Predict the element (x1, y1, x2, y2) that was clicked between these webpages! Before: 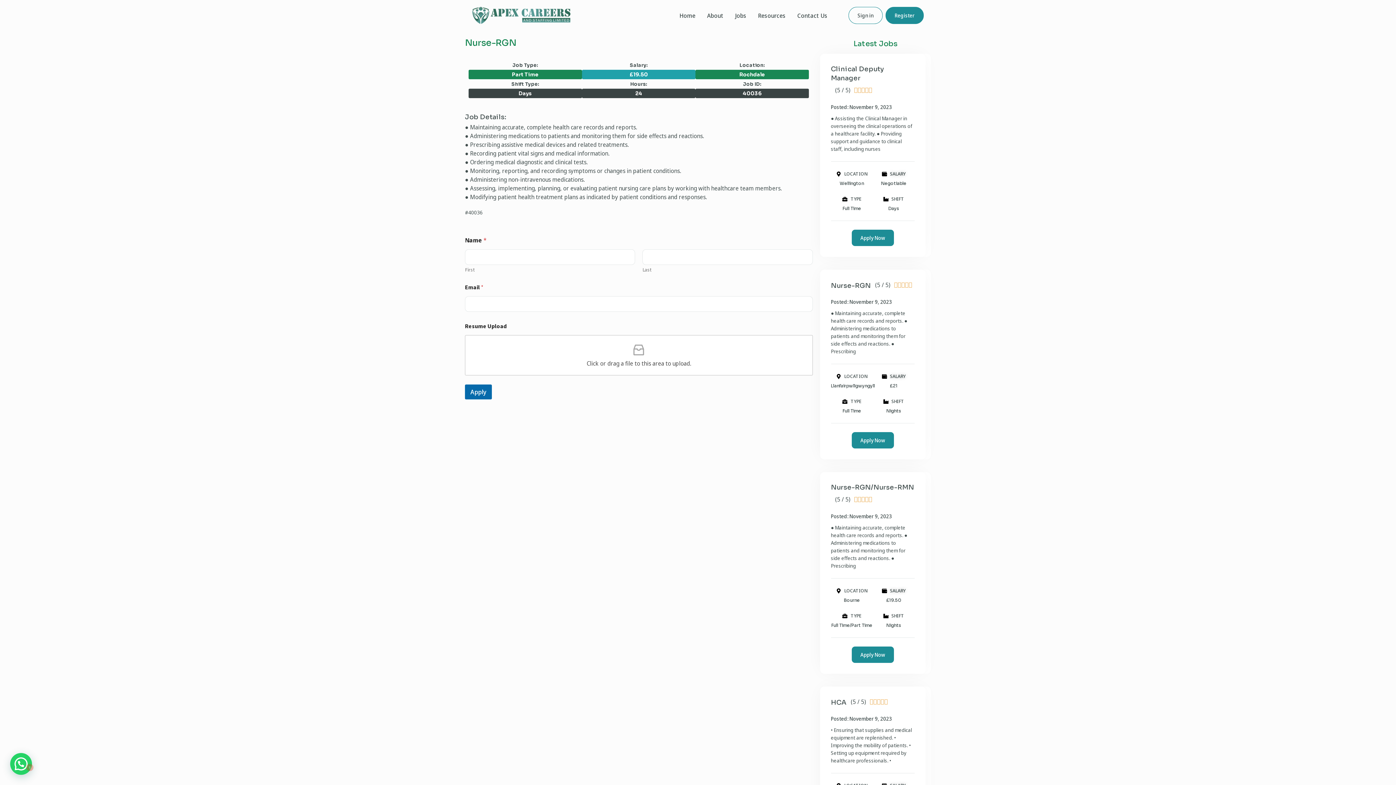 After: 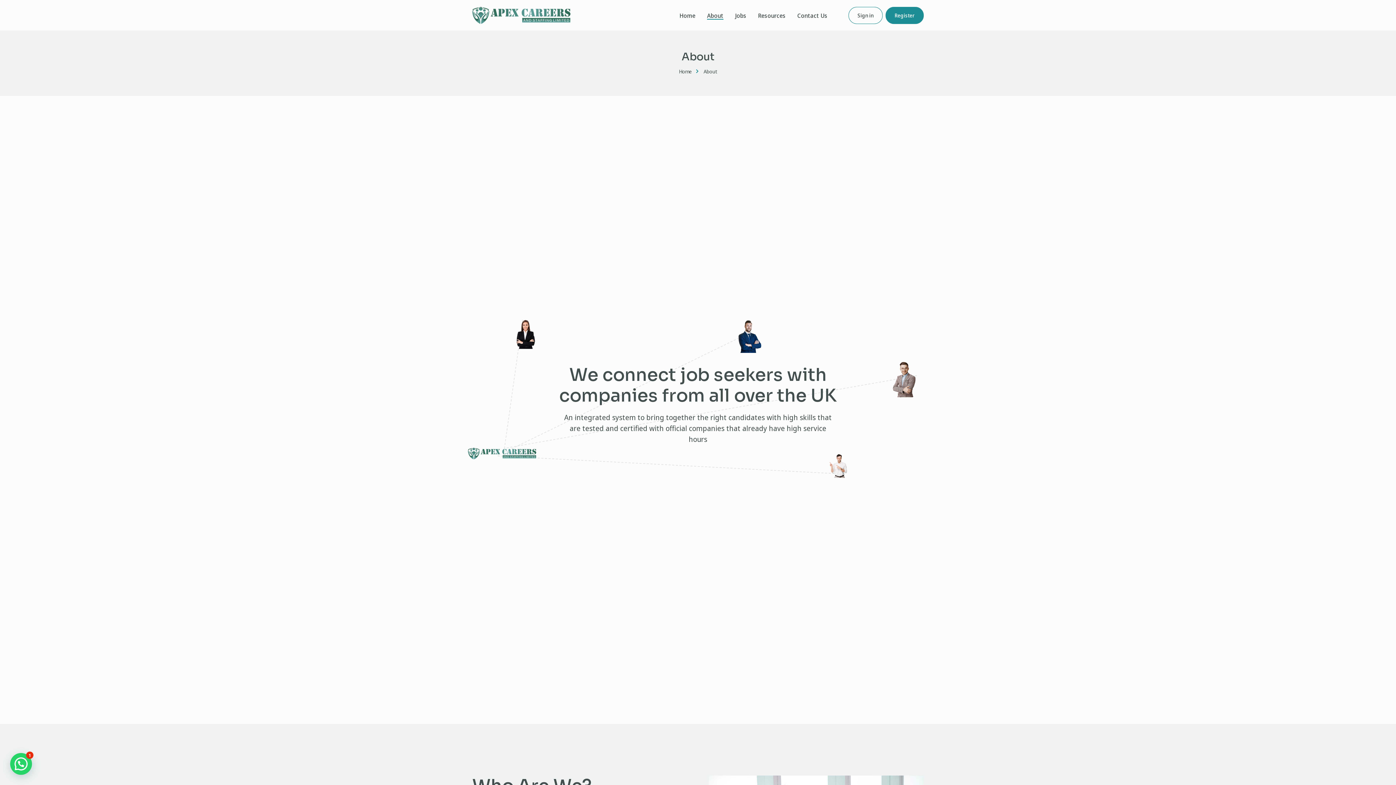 Action: bbox: (707, 11, 723, 19) label: About